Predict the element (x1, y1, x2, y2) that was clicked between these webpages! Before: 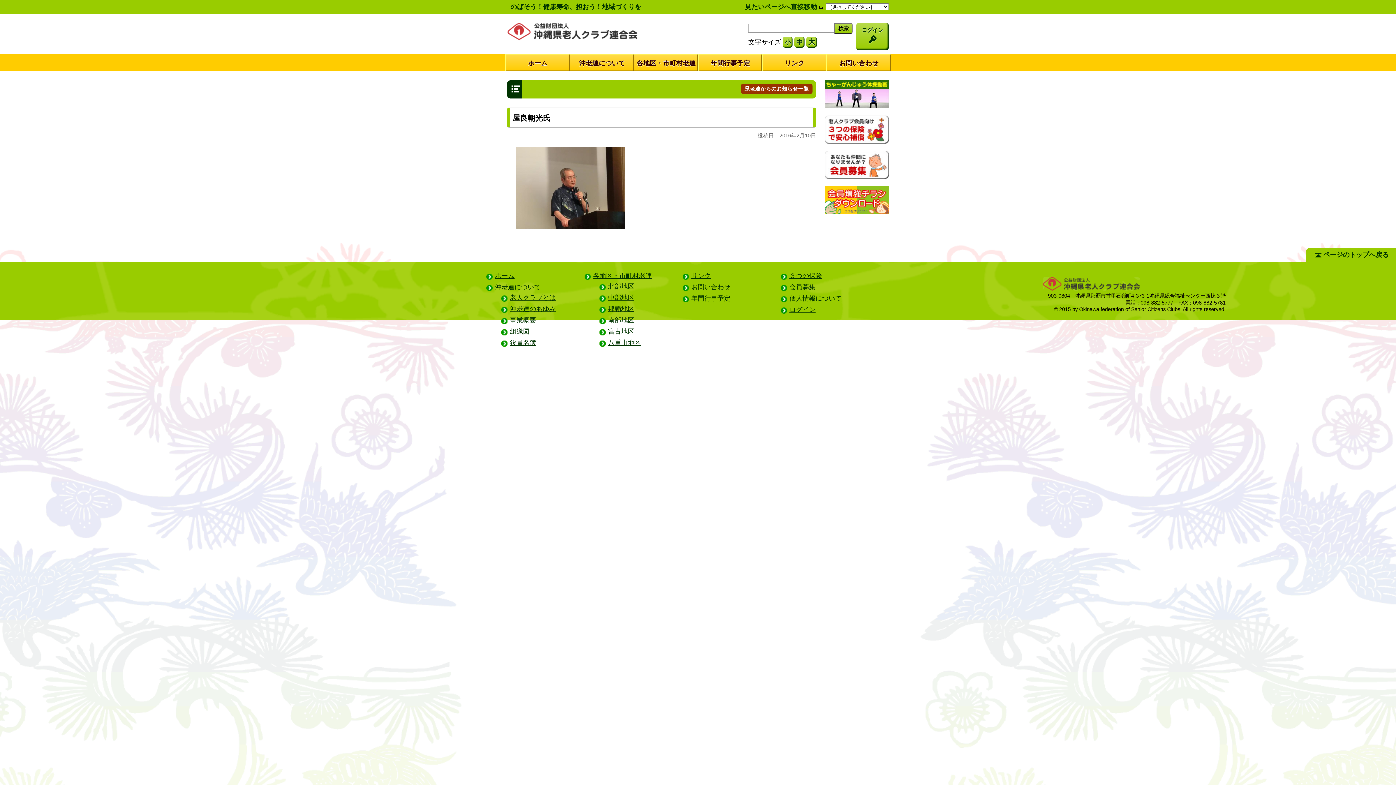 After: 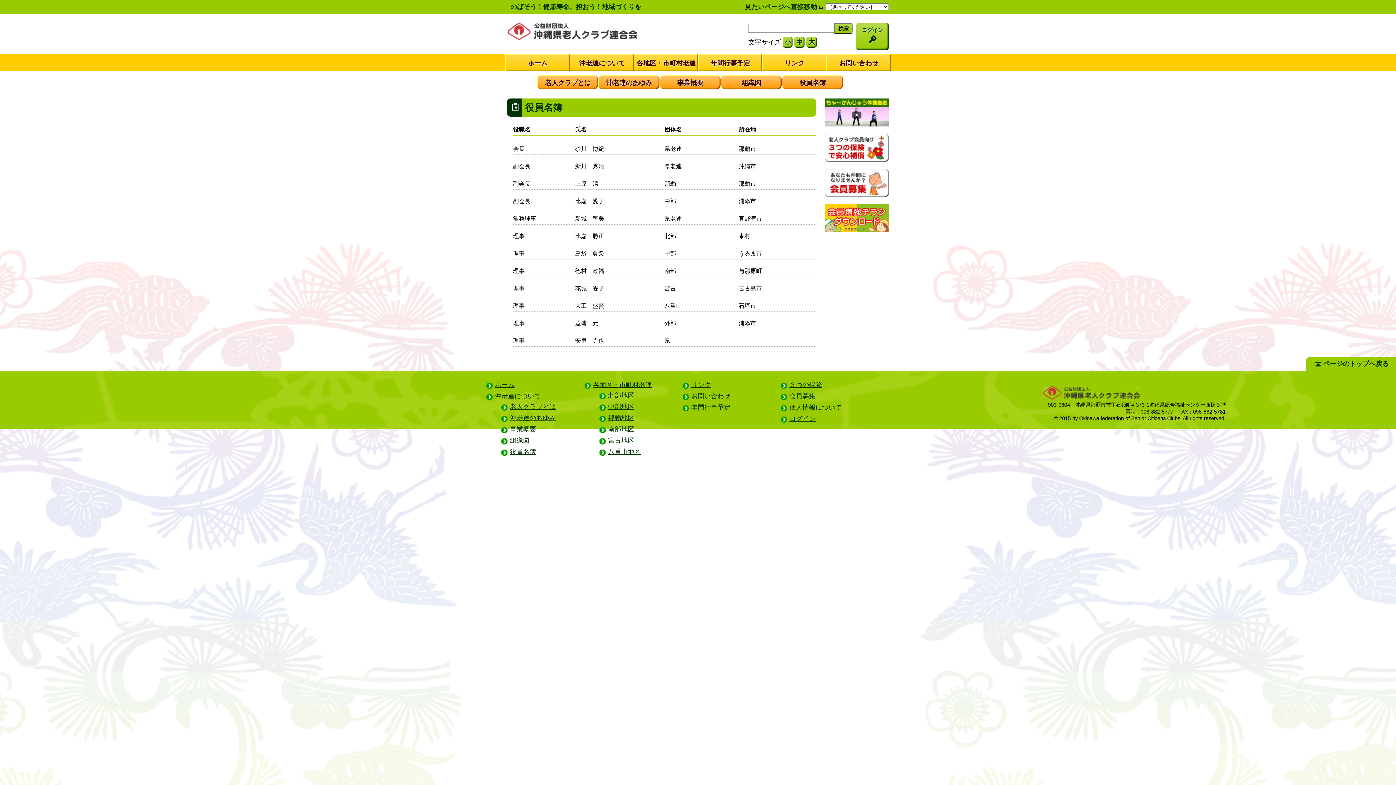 Action: bbox: (510, 339, 536, 346) label: 役員名簿